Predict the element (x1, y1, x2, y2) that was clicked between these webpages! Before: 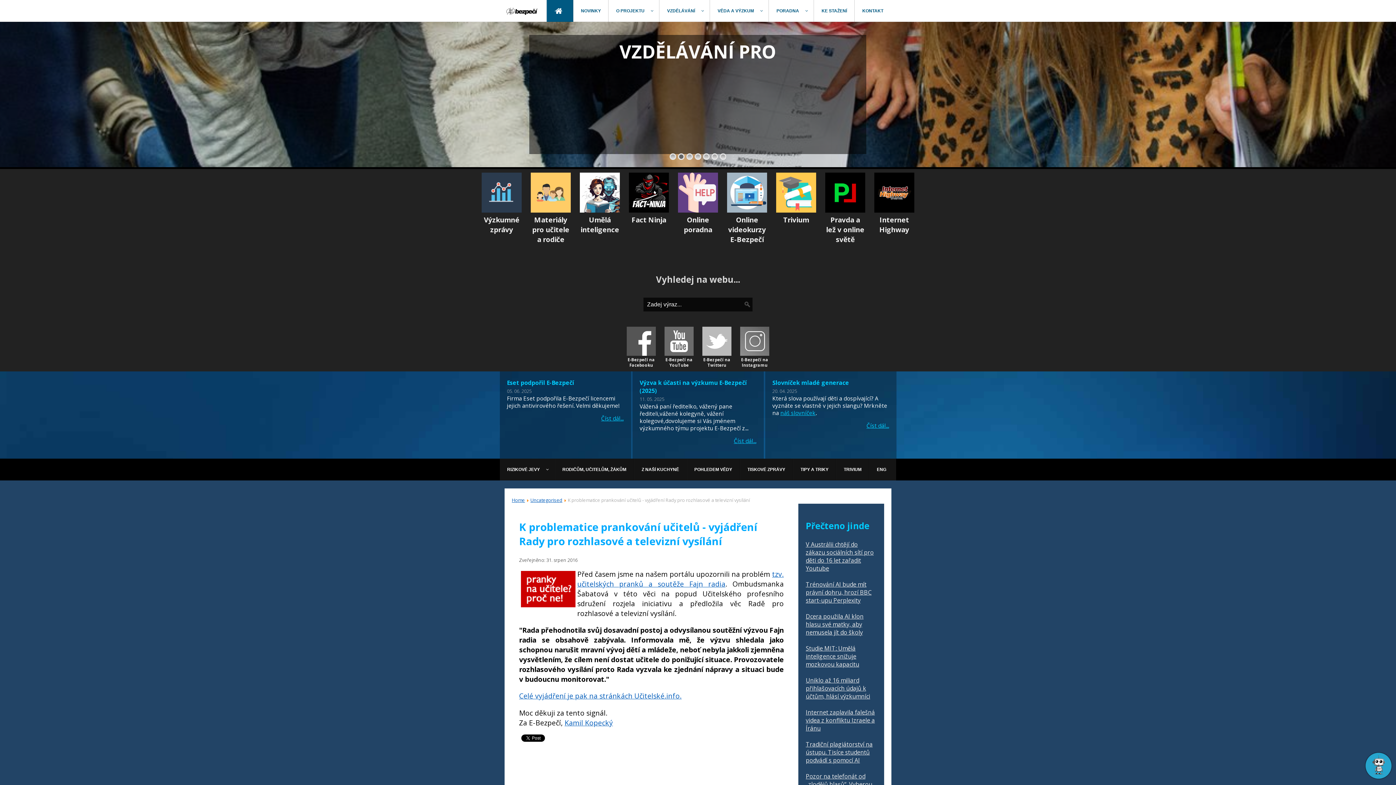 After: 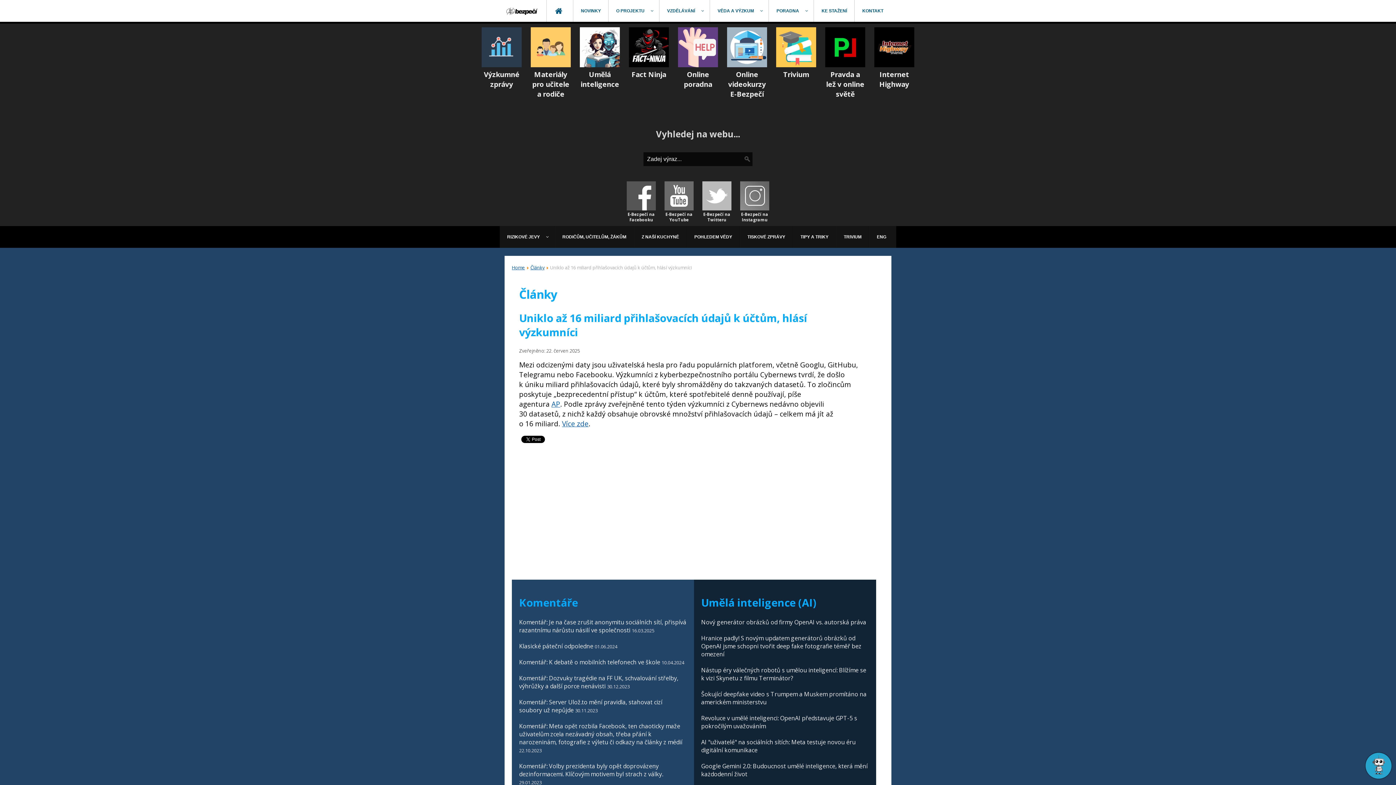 Action: bbox: (805, 676, 870, 700) label: Uniklo až 16 miliard přihlašovacích údajů k účtům, hlásí výzkumníci